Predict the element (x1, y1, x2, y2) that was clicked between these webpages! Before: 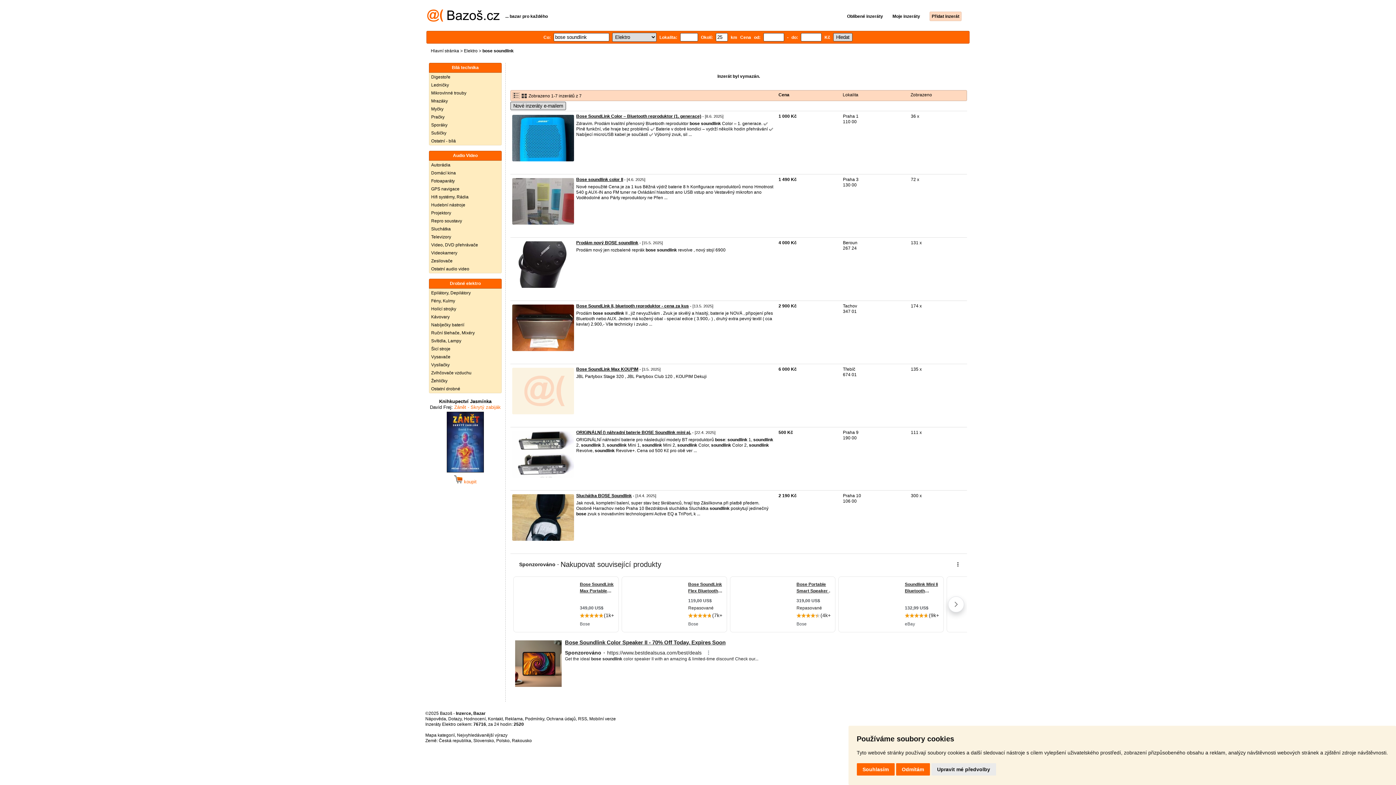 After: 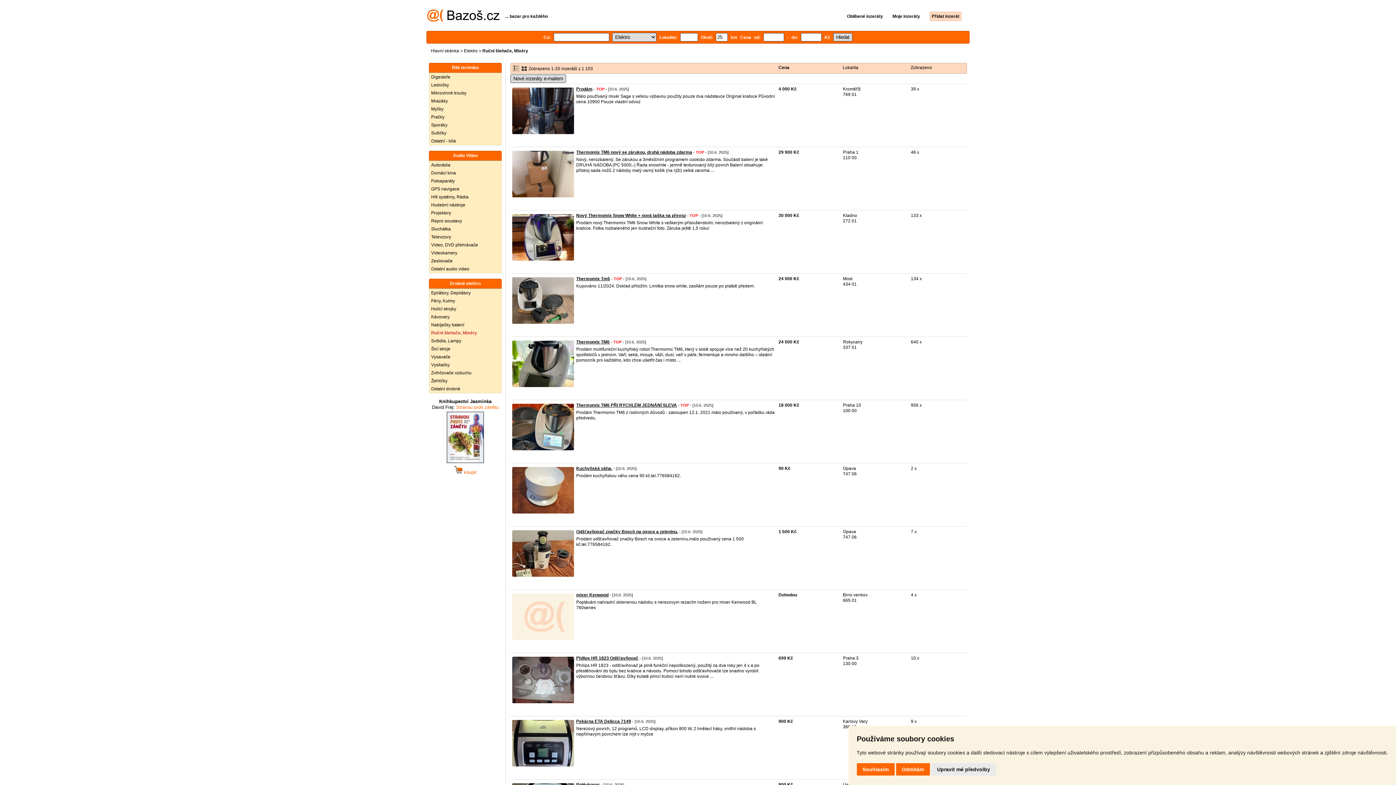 Action: bbox: (429, 329, 501, 337) label: Ruční šlehače, Mixéry